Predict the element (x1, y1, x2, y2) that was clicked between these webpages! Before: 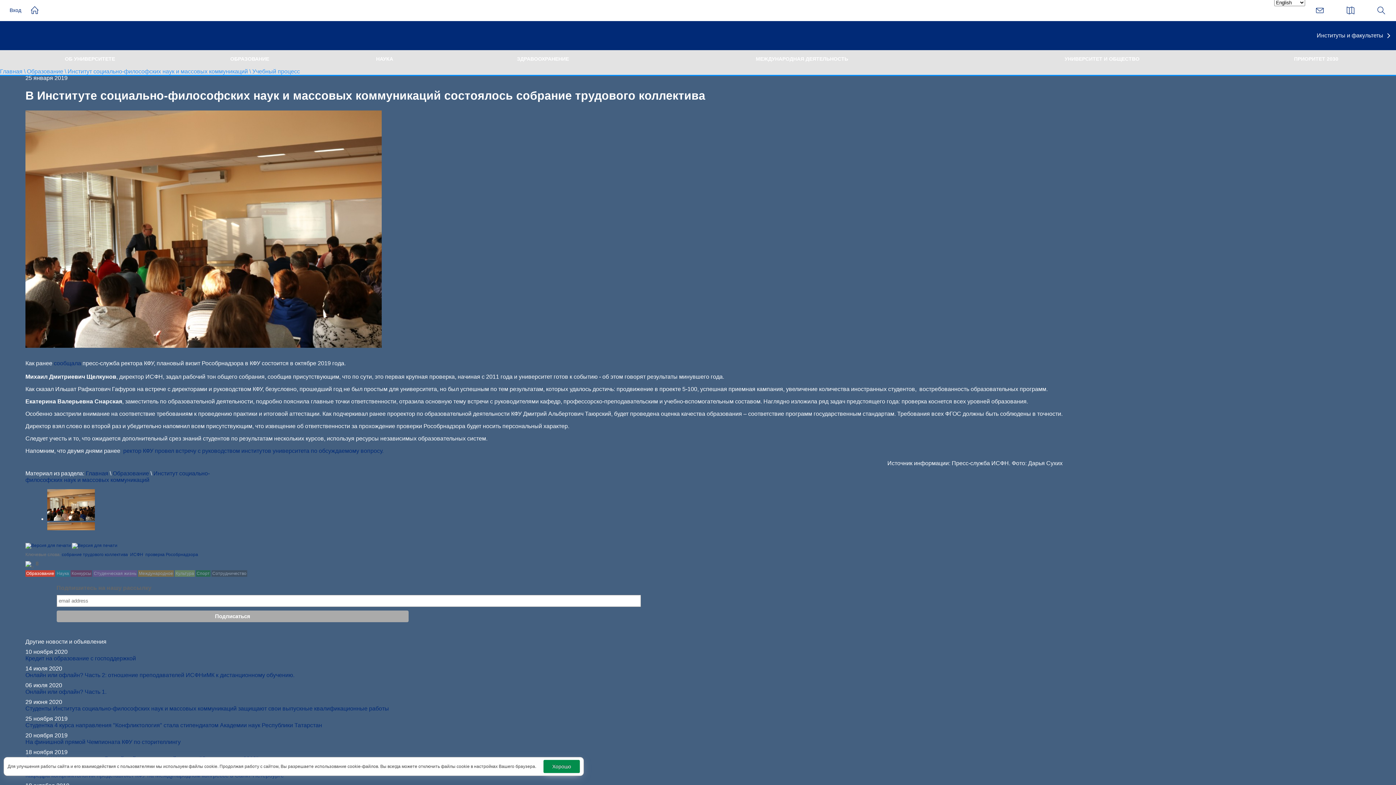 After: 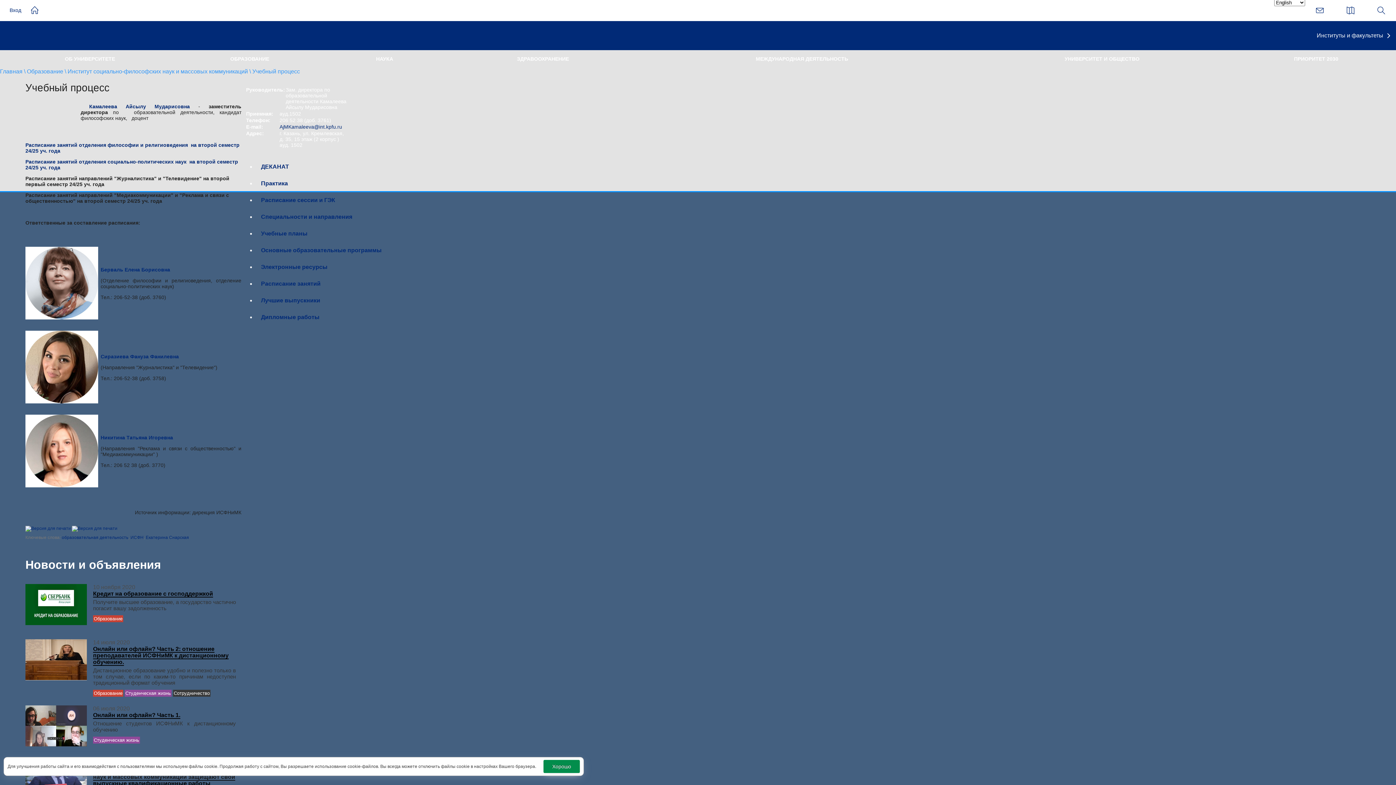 Action: label: Учебный процесс bbox: (252, 68, 300, 74)